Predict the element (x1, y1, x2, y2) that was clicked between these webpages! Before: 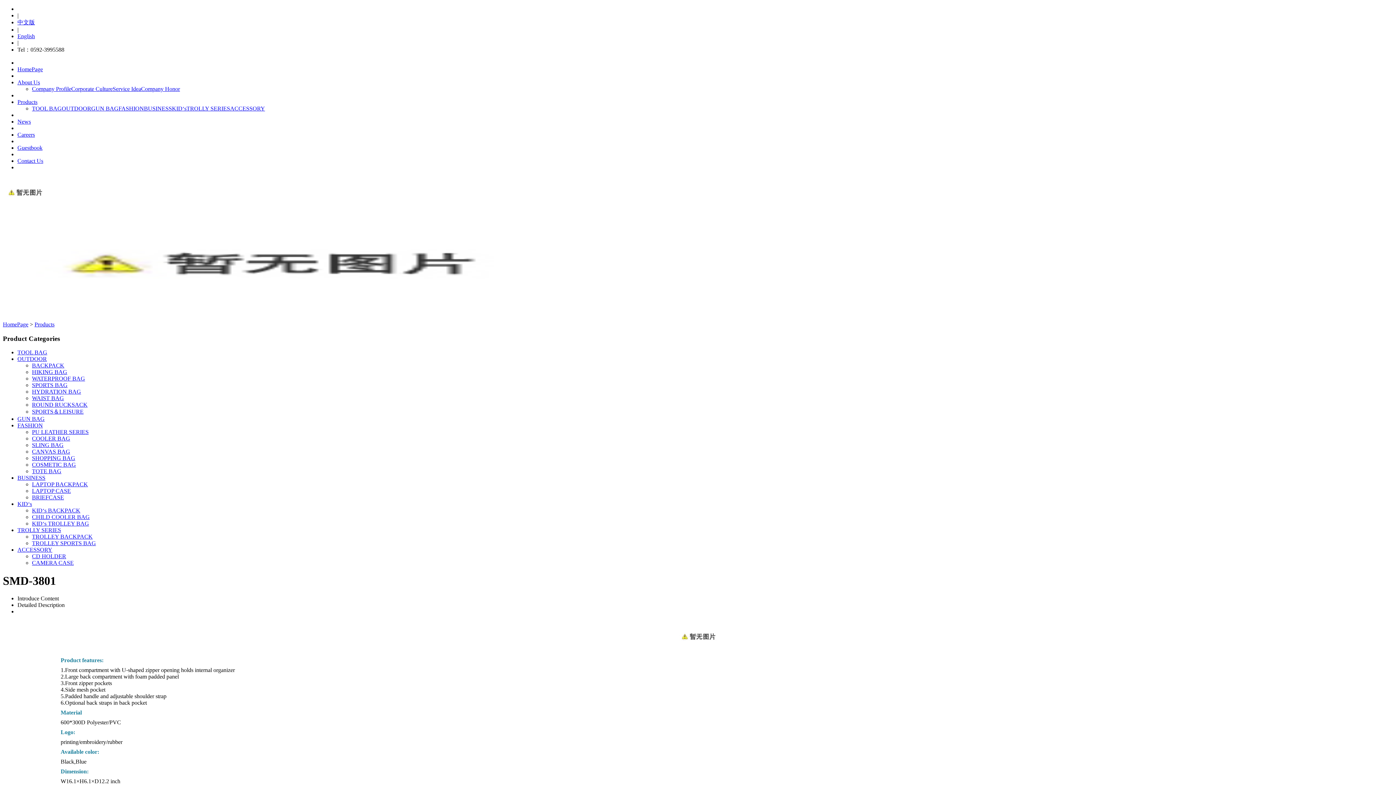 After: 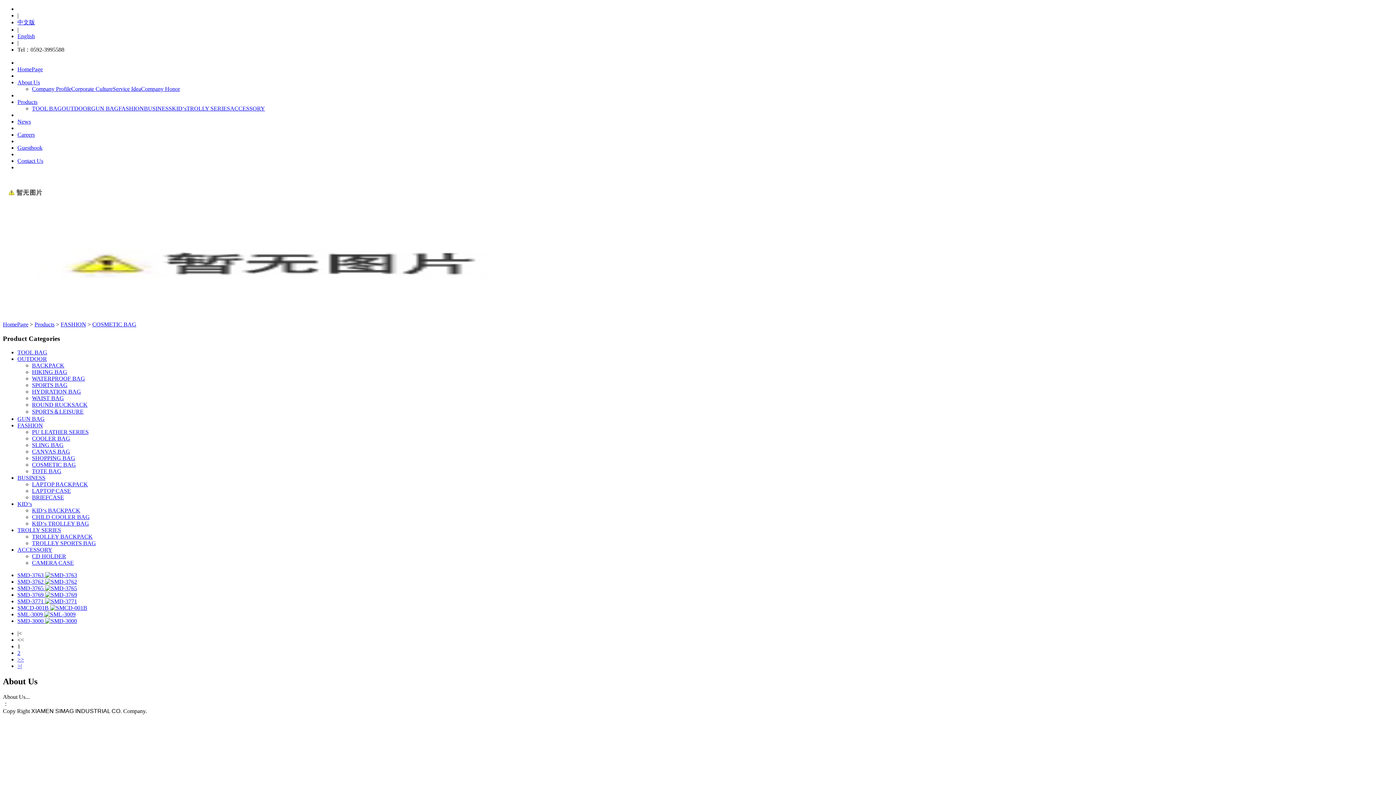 Action: bbox: (32, 461, 76, 468) label: COSMETIC BAG